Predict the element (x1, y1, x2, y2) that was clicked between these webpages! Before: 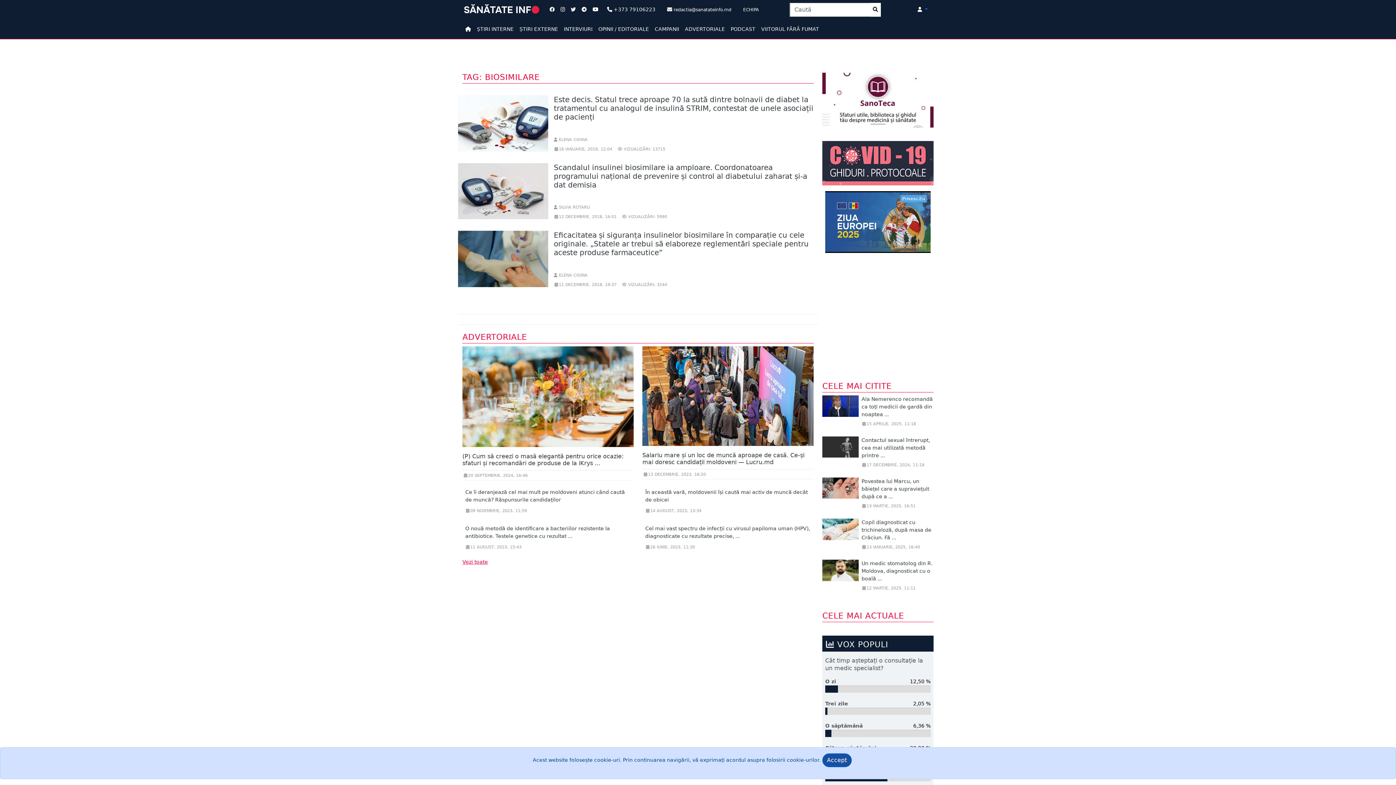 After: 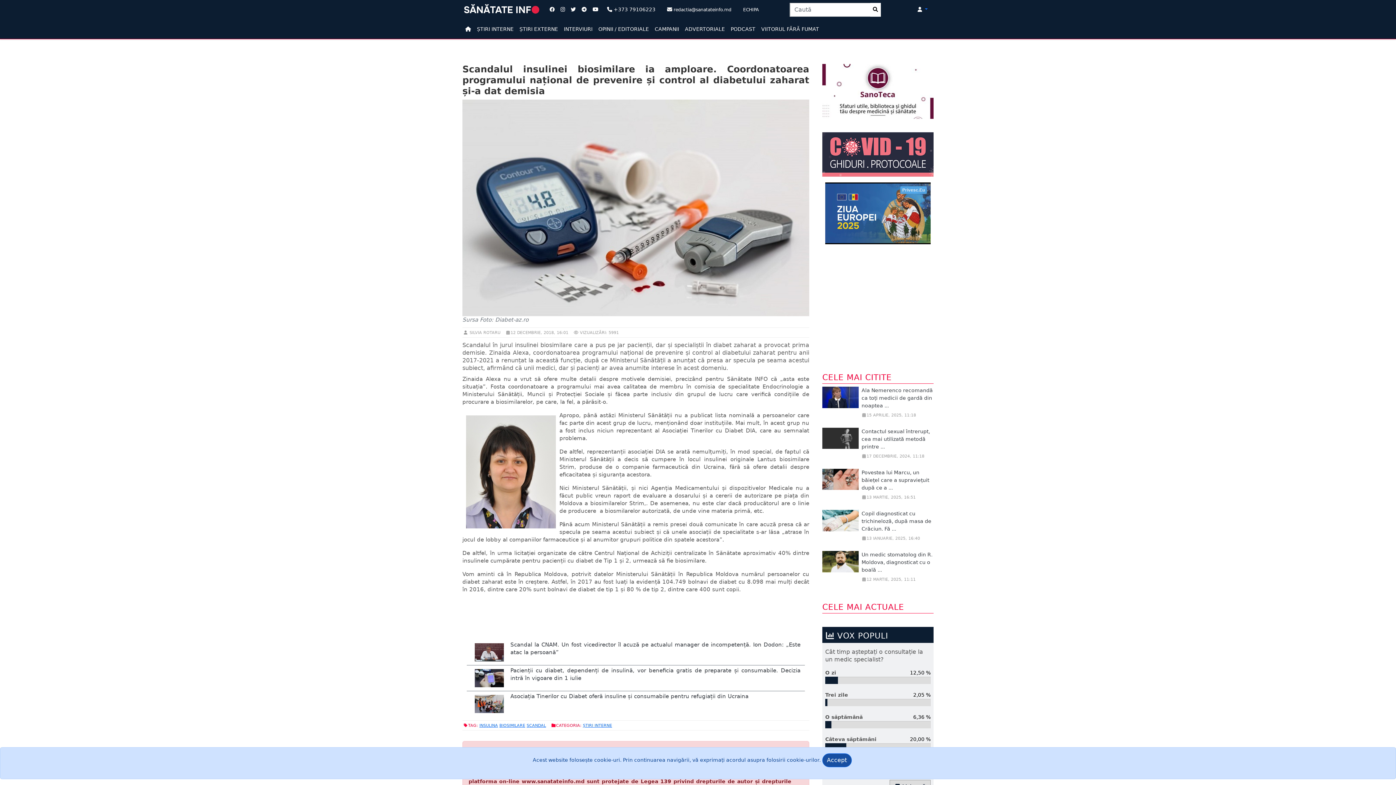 Action: bbox: (554, 163, 807, 189) label: Scandalul insulinei biosimilare ia amploare. Coordonatoarea programului național de prevenire și control al diabetului zaharat și-a dat demisia